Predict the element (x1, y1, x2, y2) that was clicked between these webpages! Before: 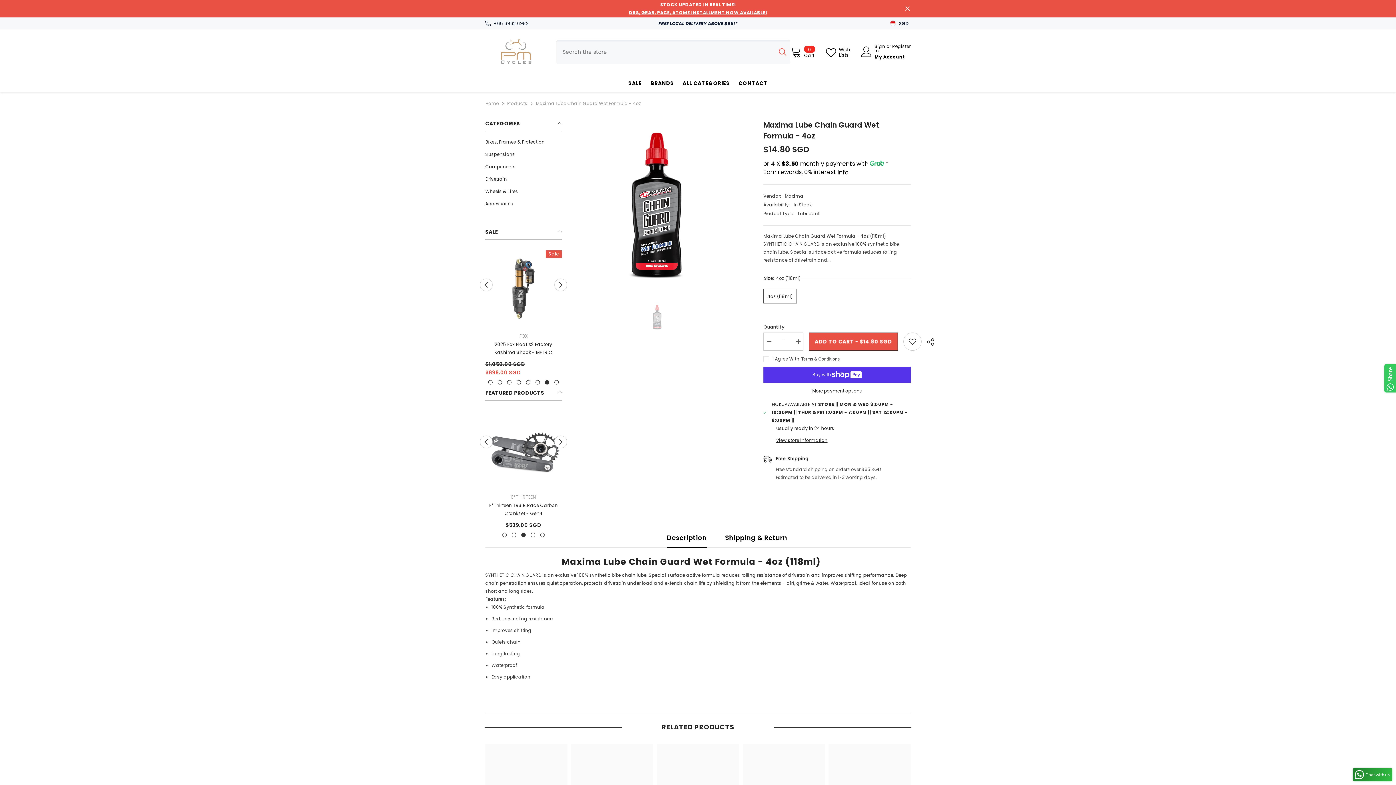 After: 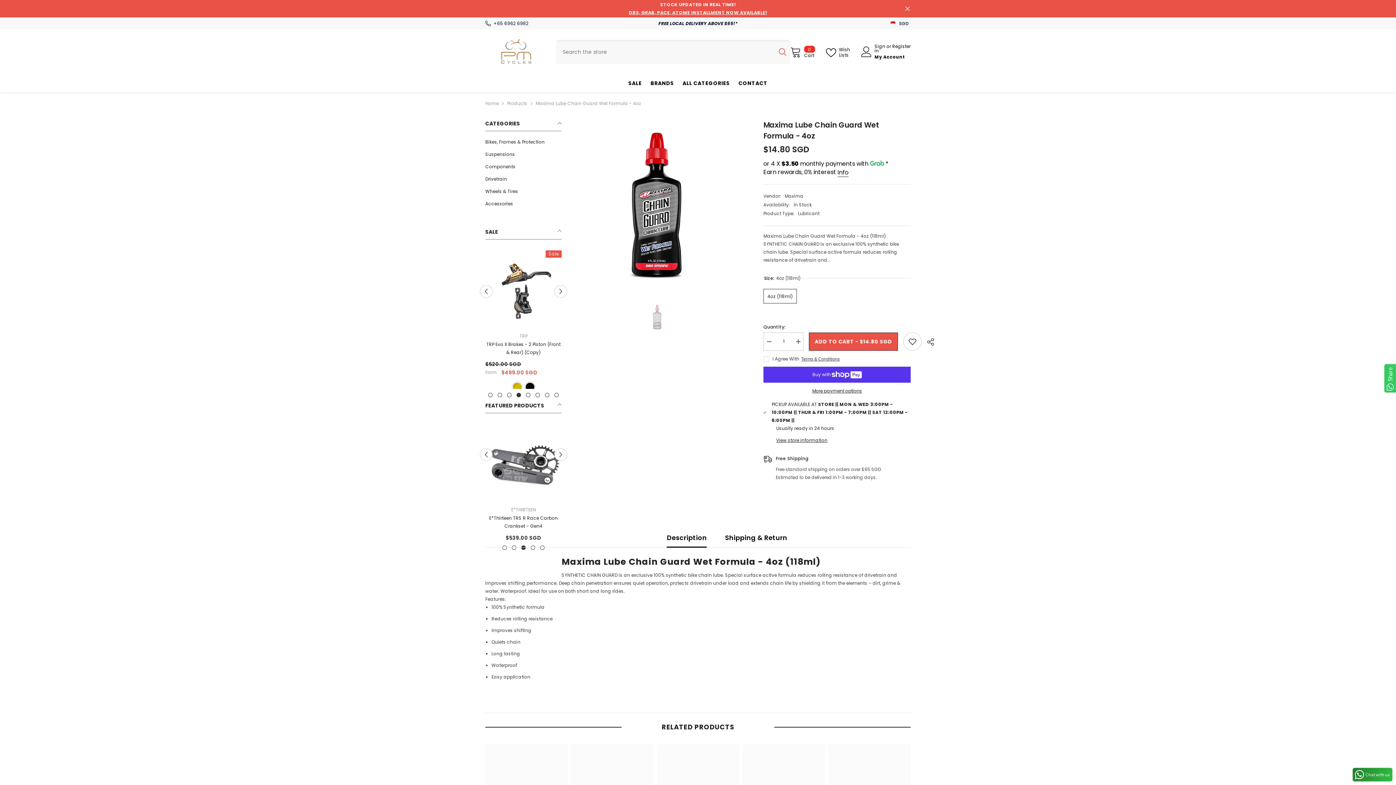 Action: bbox: (516, 371, 521, 376) label: 4